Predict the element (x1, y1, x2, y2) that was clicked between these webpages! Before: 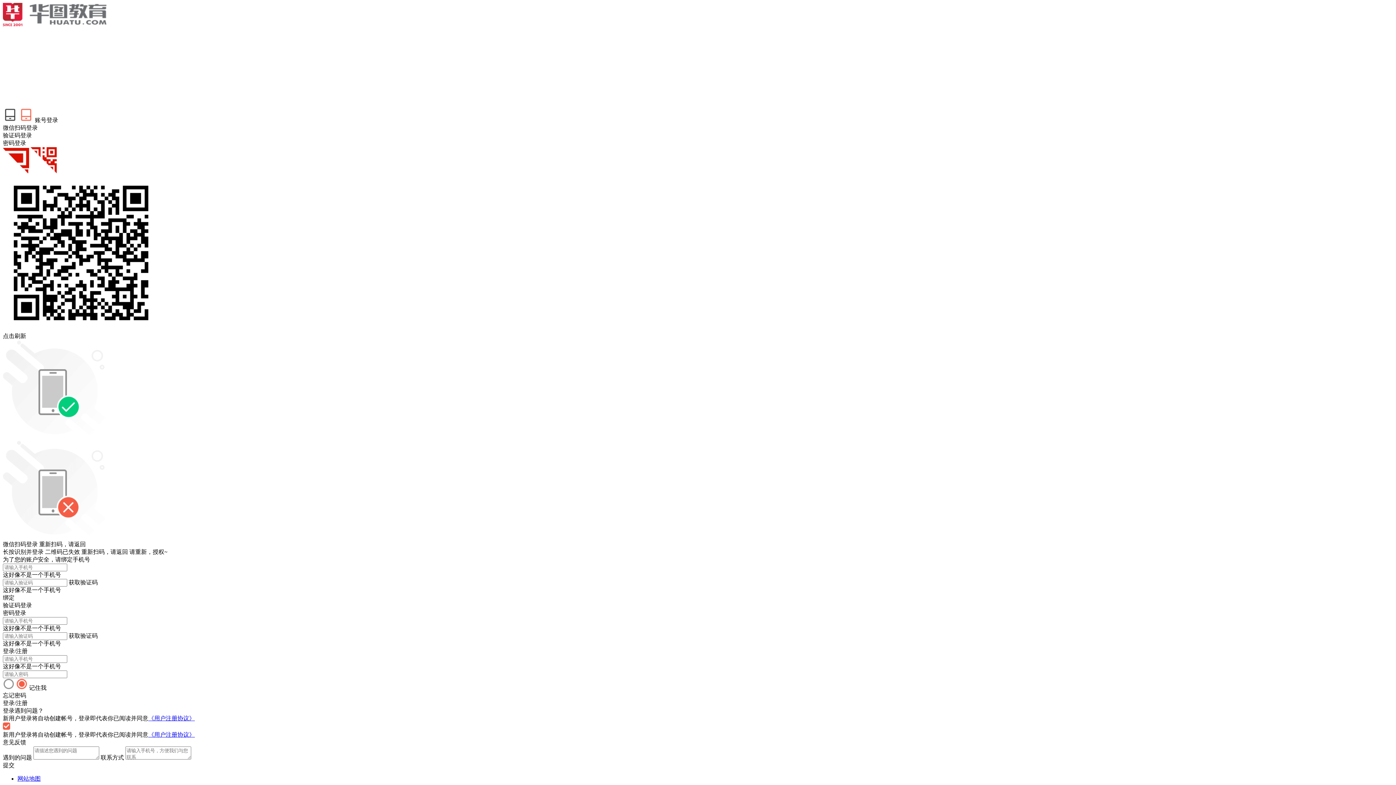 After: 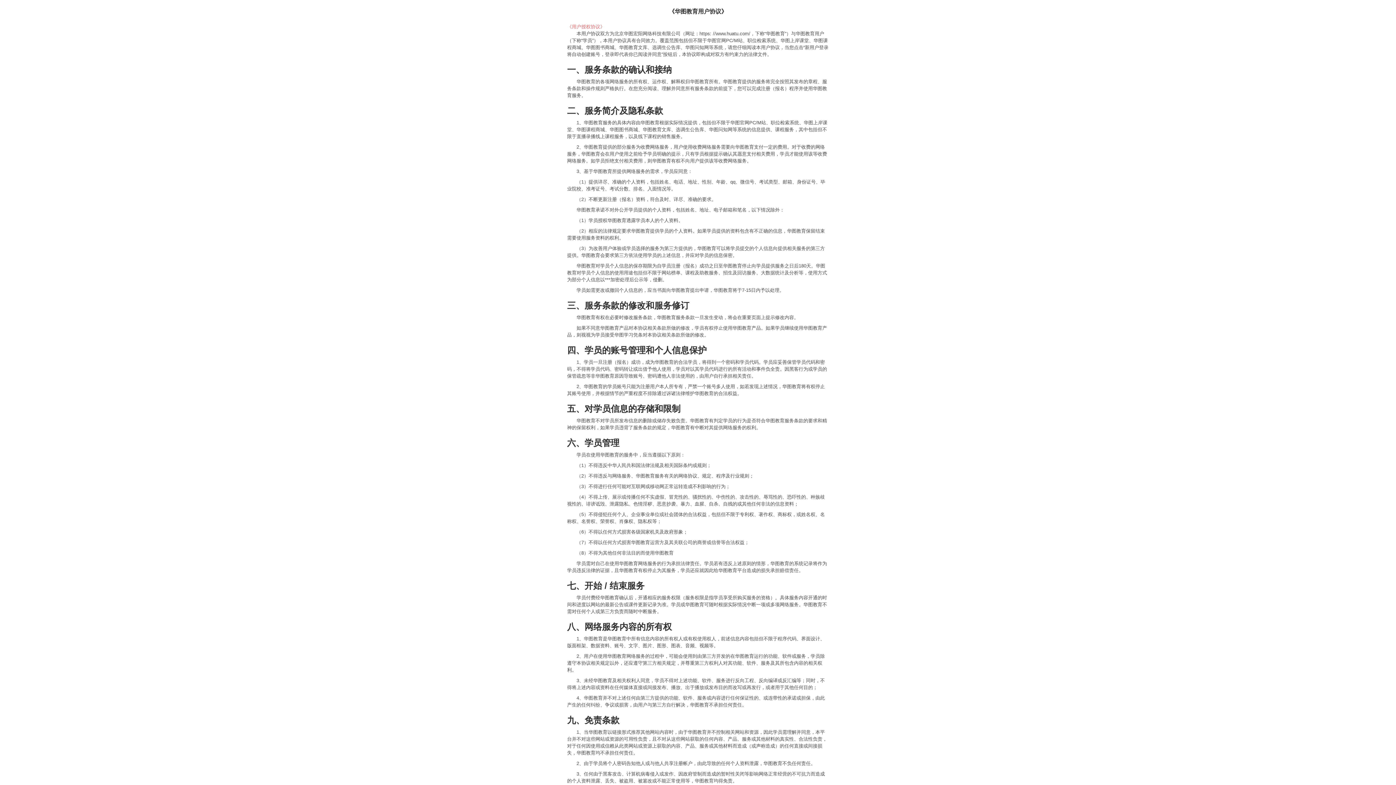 Action: label: 《用户注册协议》 bbox: (148, 732, 194, 738)